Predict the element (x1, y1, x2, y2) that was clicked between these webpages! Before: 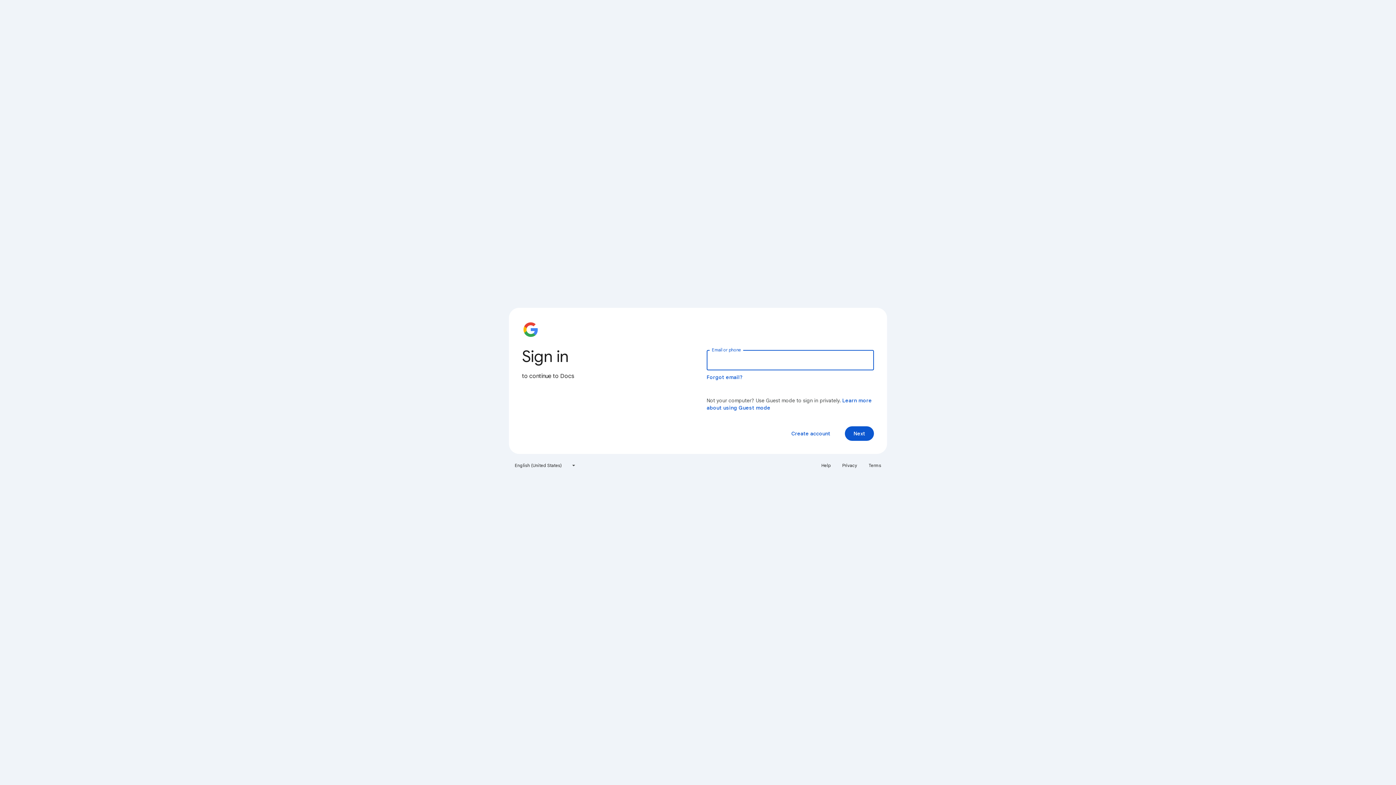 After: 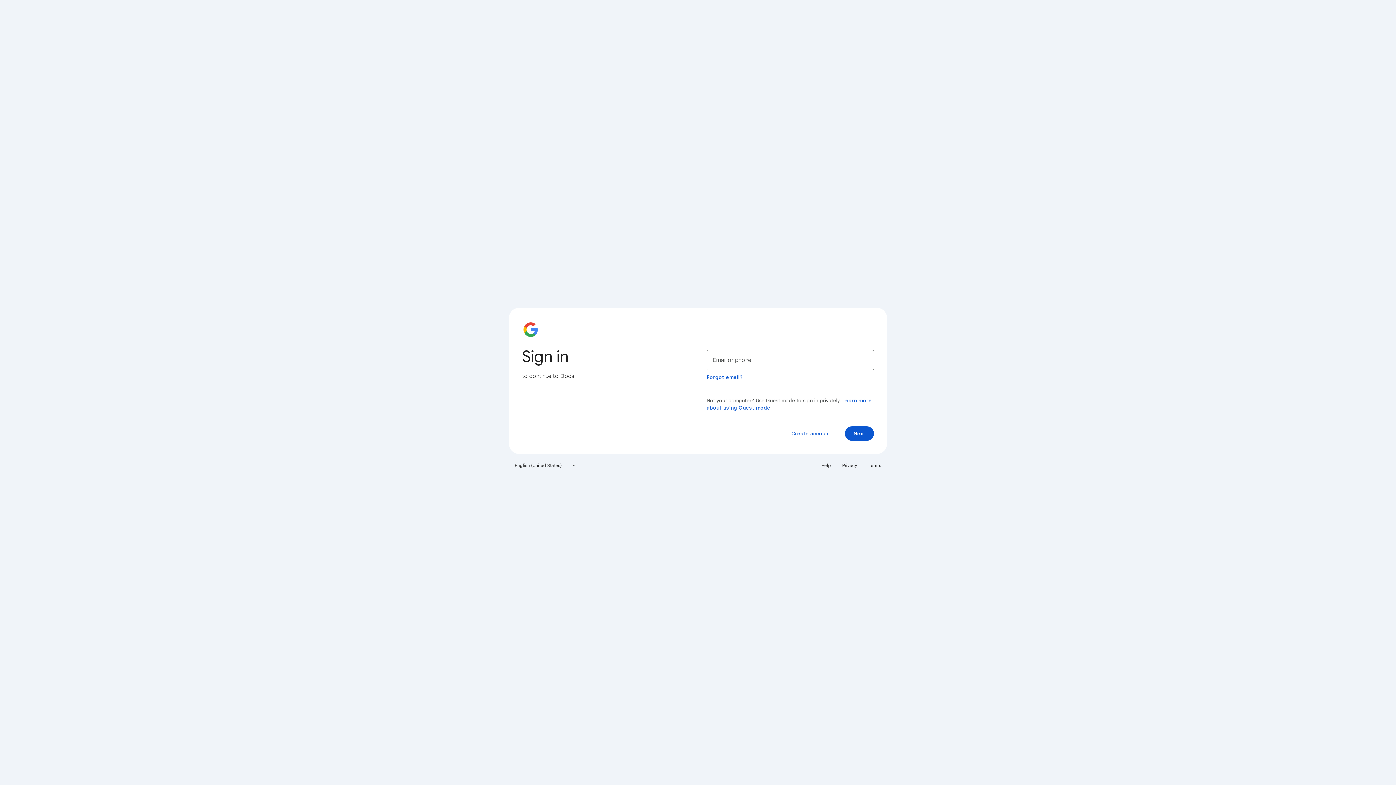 Action: label: Terms bbox: (864, 460, 885, 471)